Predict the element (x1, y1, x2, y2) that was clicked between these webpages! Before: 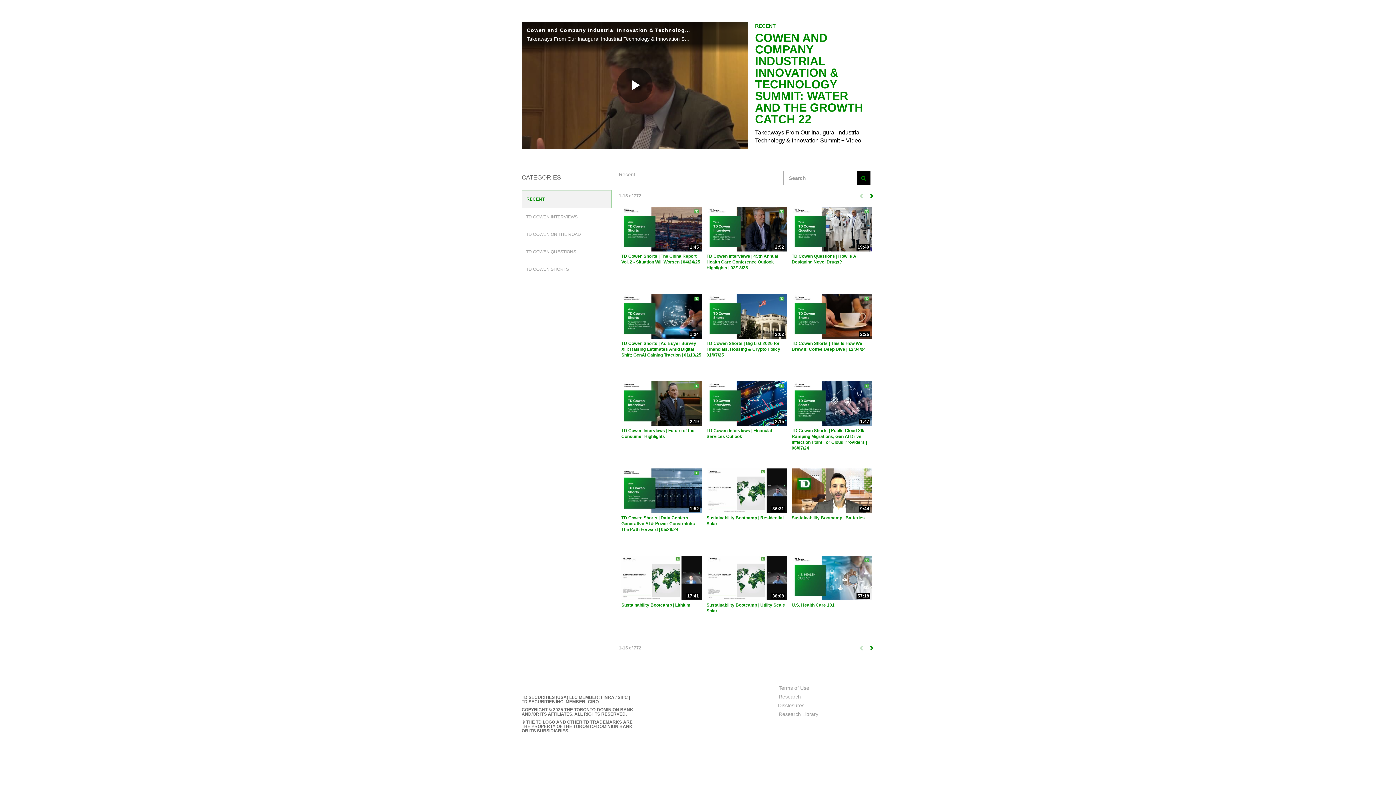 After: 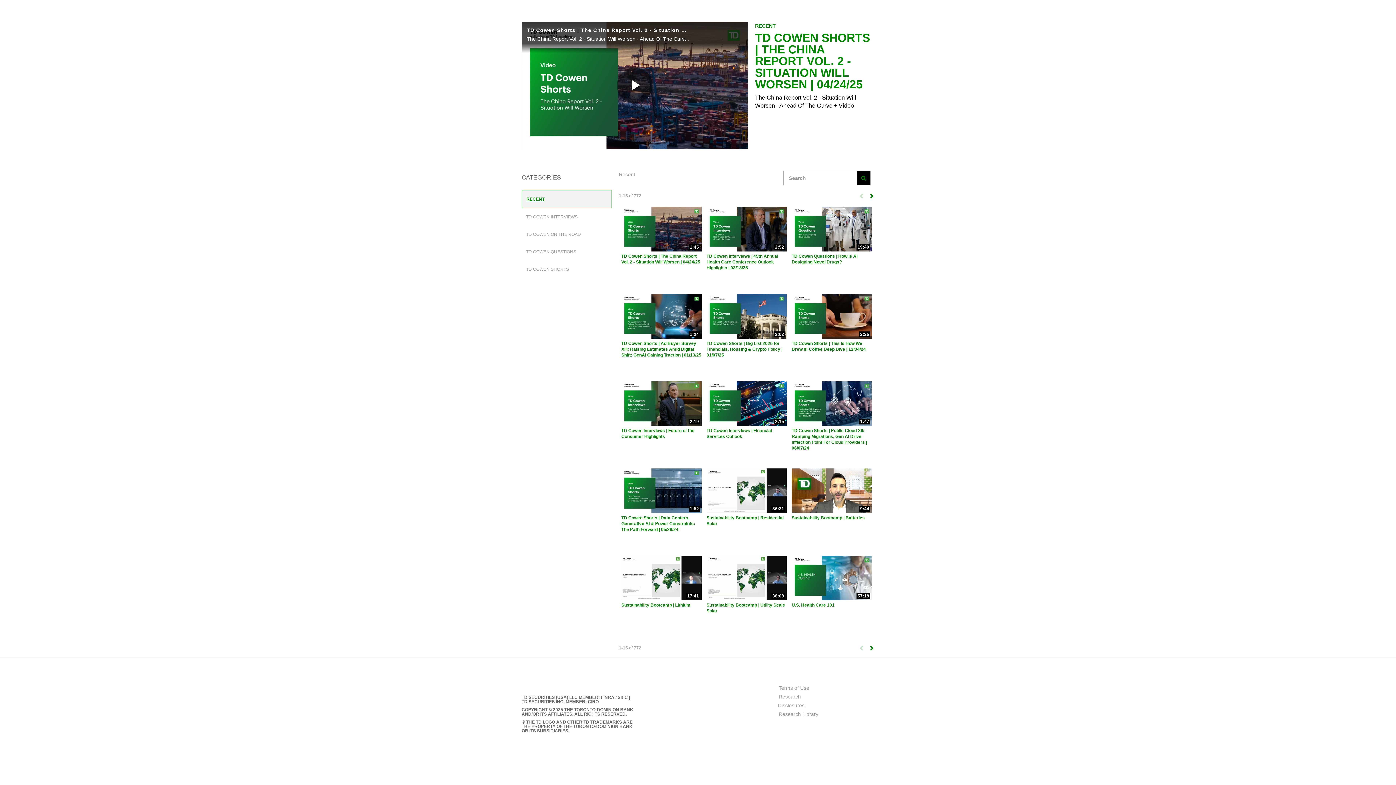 Action: label: 1:45
TD Cowen Shorts | The China Report Vol. 2 - Situation Will Worsen | 04/24/25 bbox: (619, 206, 704, 265)